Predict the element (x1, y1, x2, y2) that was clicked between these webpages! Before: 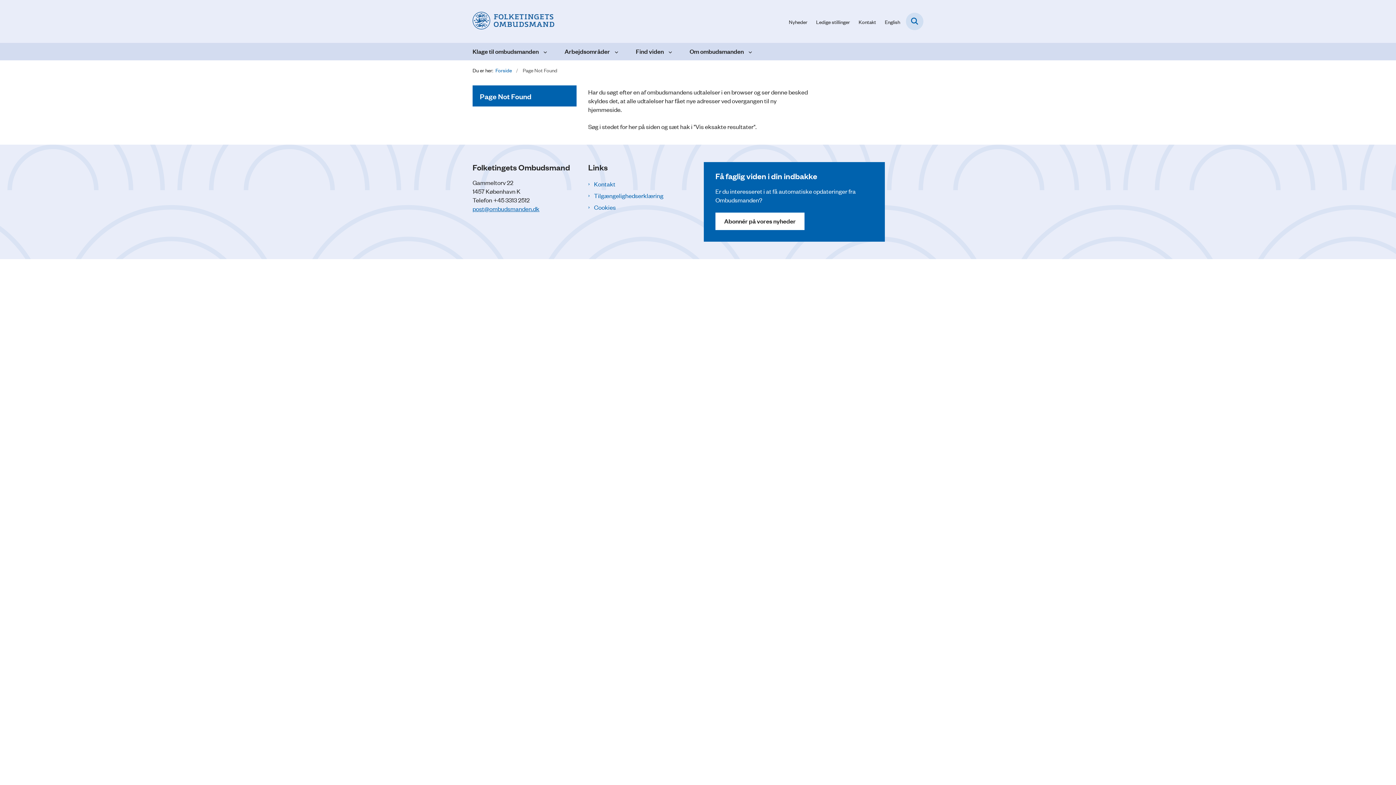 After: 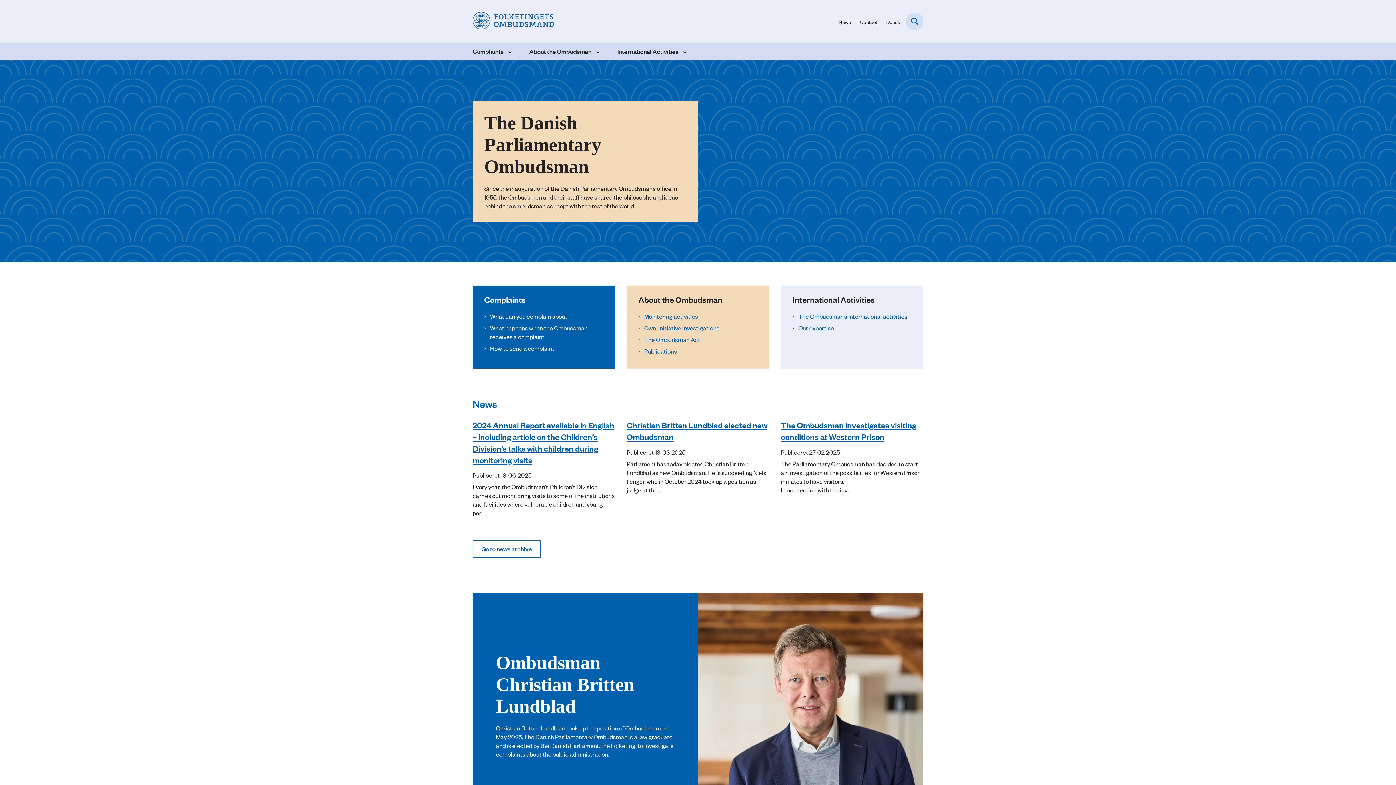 Action: label: English bbox: (885, 18, 900, 24)